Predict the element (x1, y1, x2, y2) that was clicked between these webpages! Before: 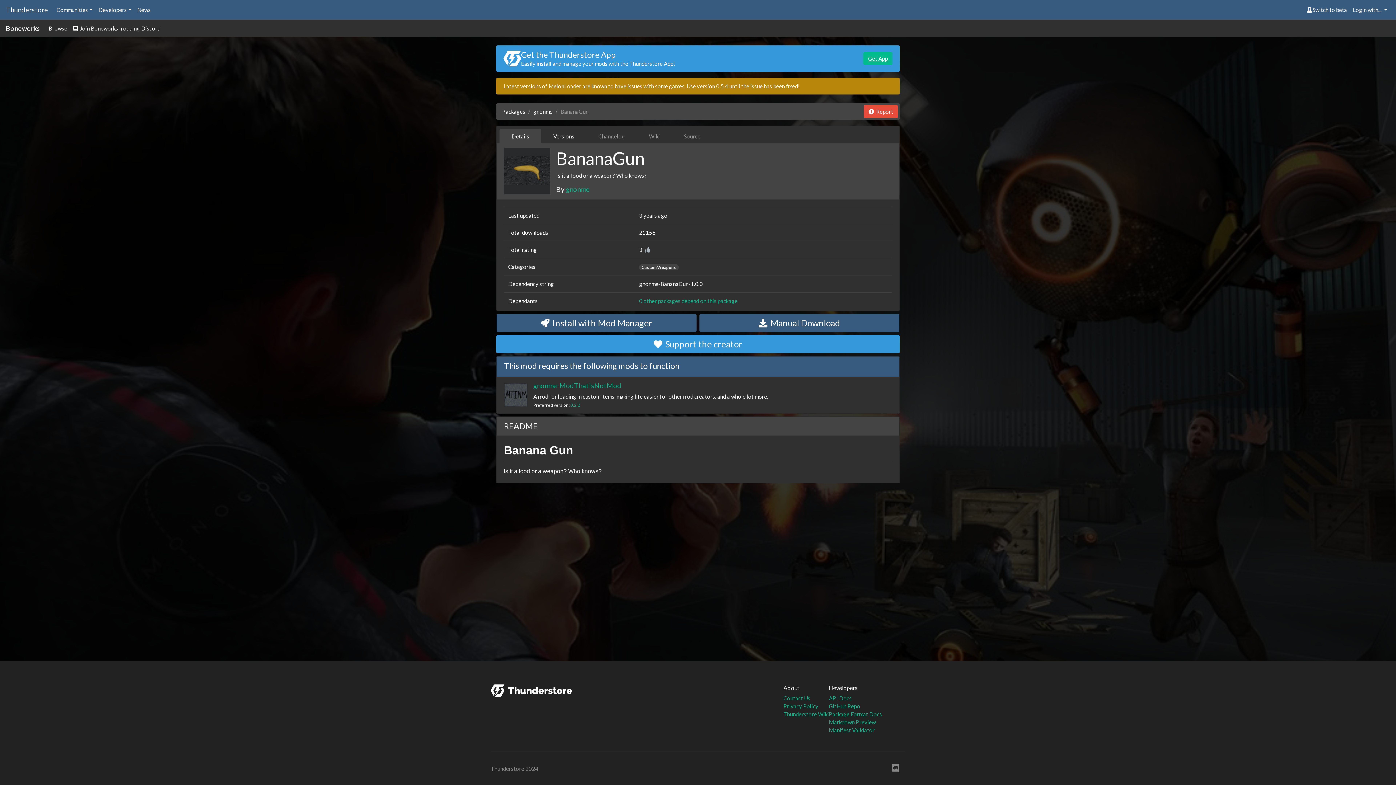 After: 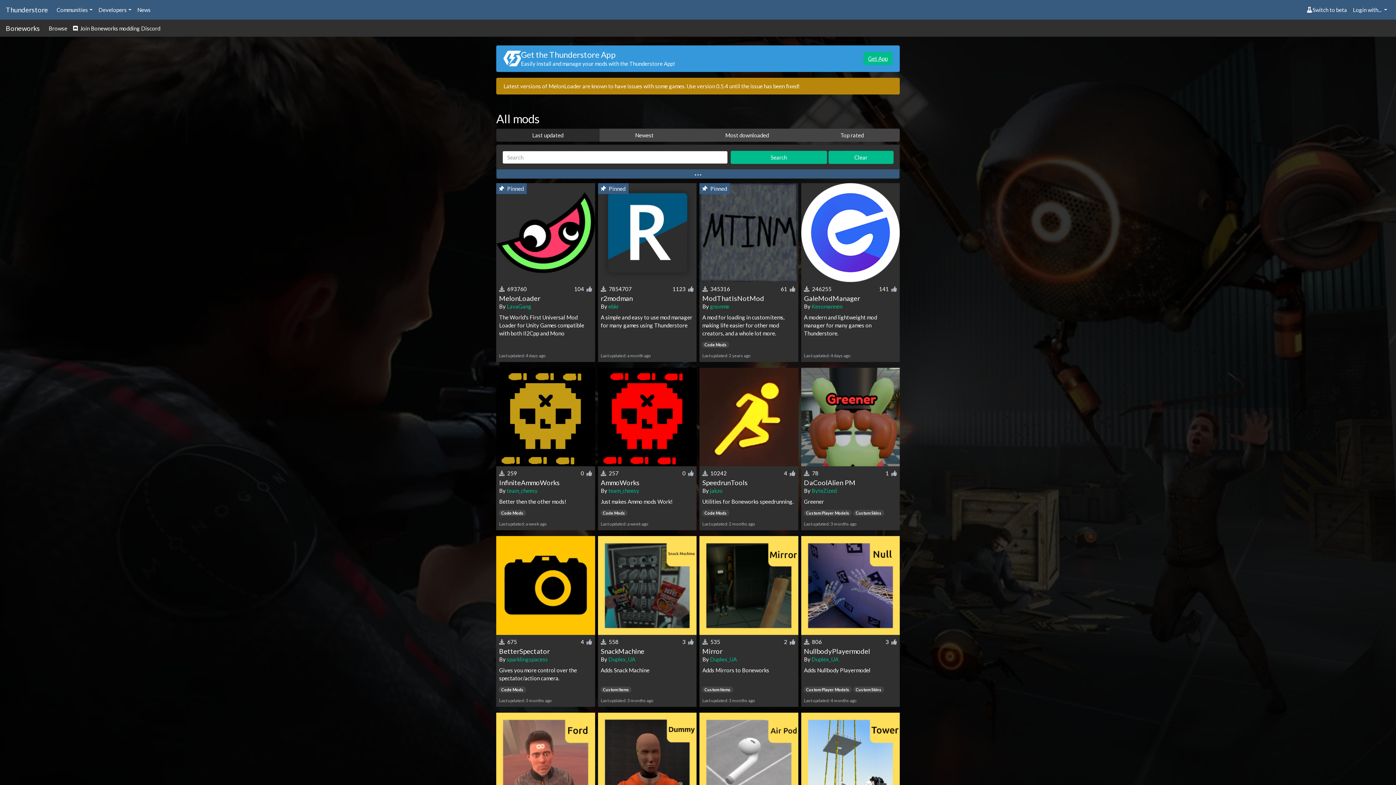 Action: label: Boneworks bbox: (5, 21, 40, 35)